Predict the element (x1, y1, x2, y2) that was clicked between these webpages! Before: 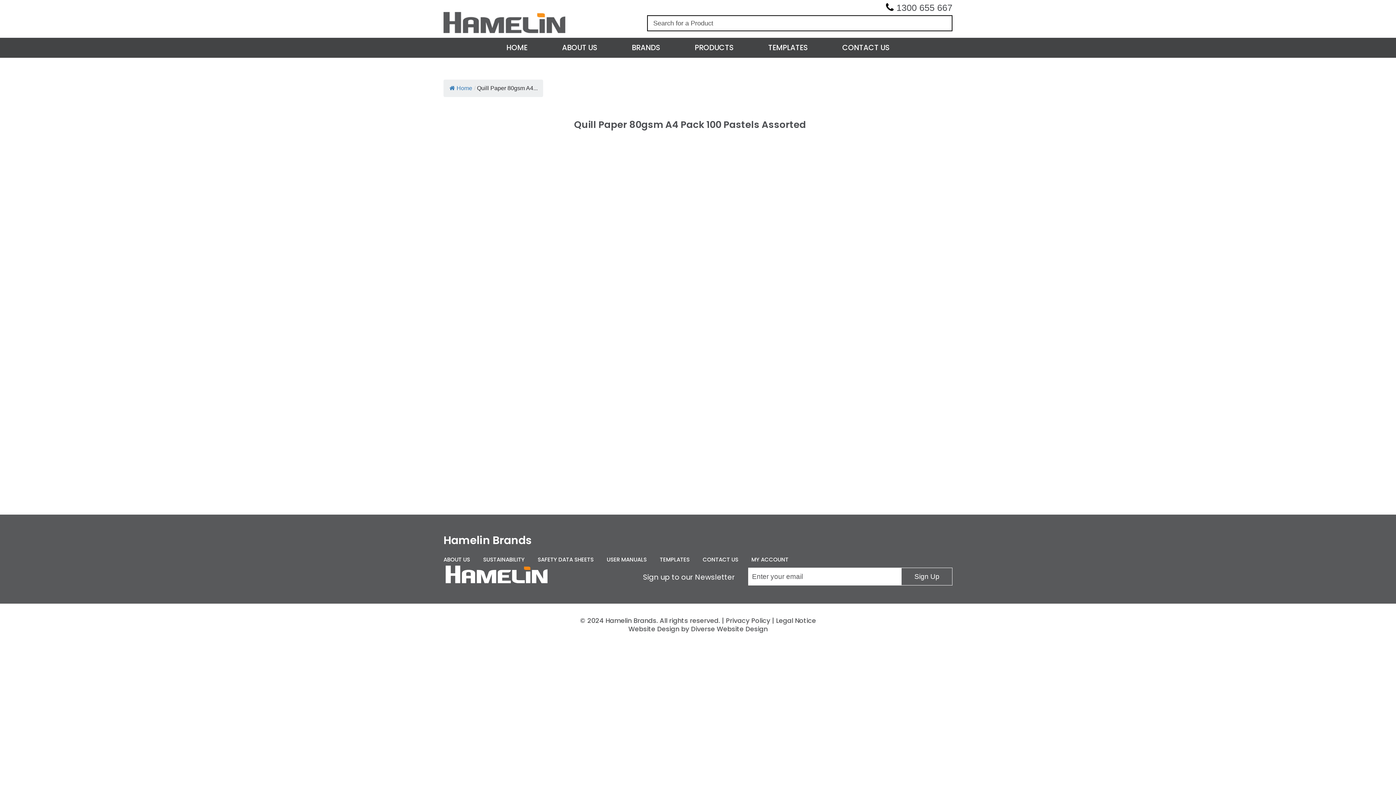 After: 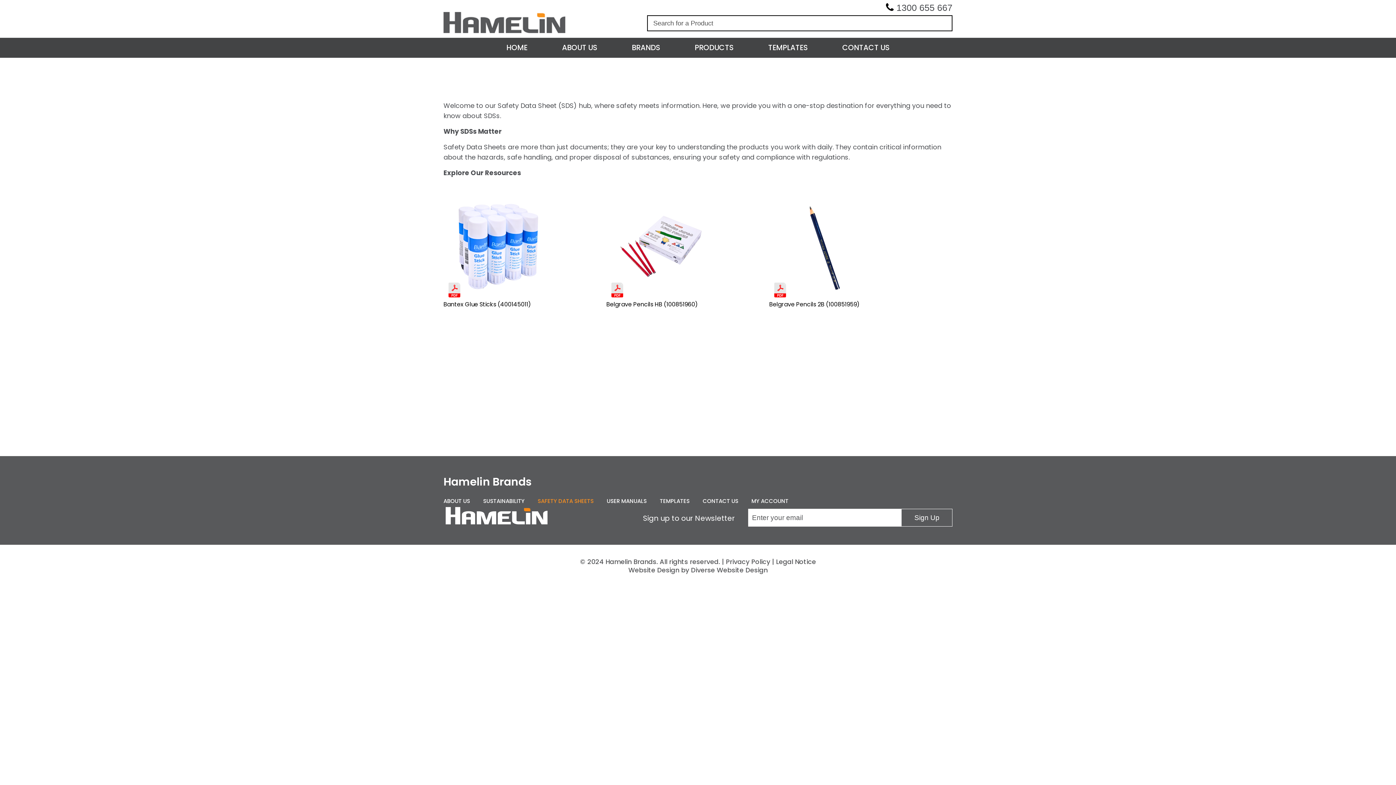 Action: label: SAFETY DATA SHEETS bbox: (537, 556, 593, 563)